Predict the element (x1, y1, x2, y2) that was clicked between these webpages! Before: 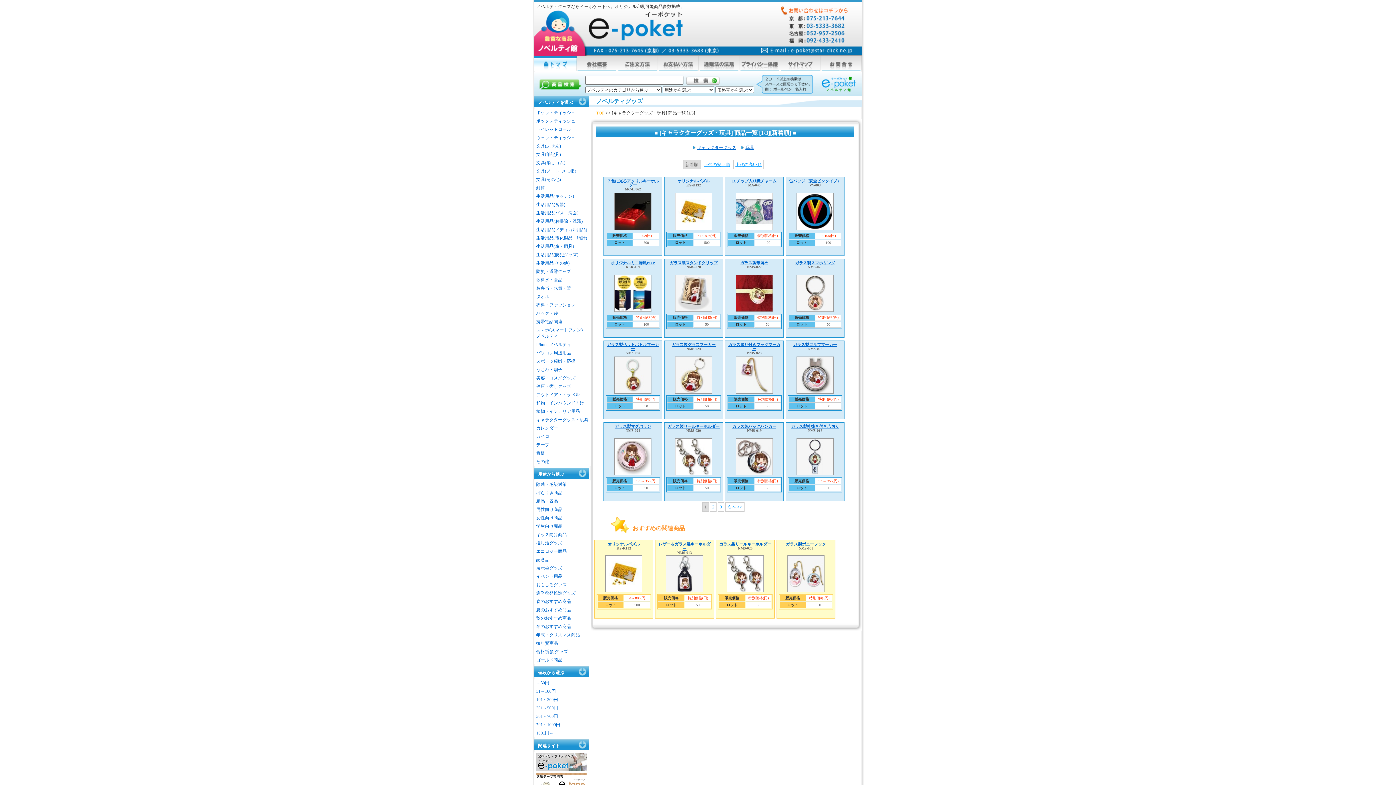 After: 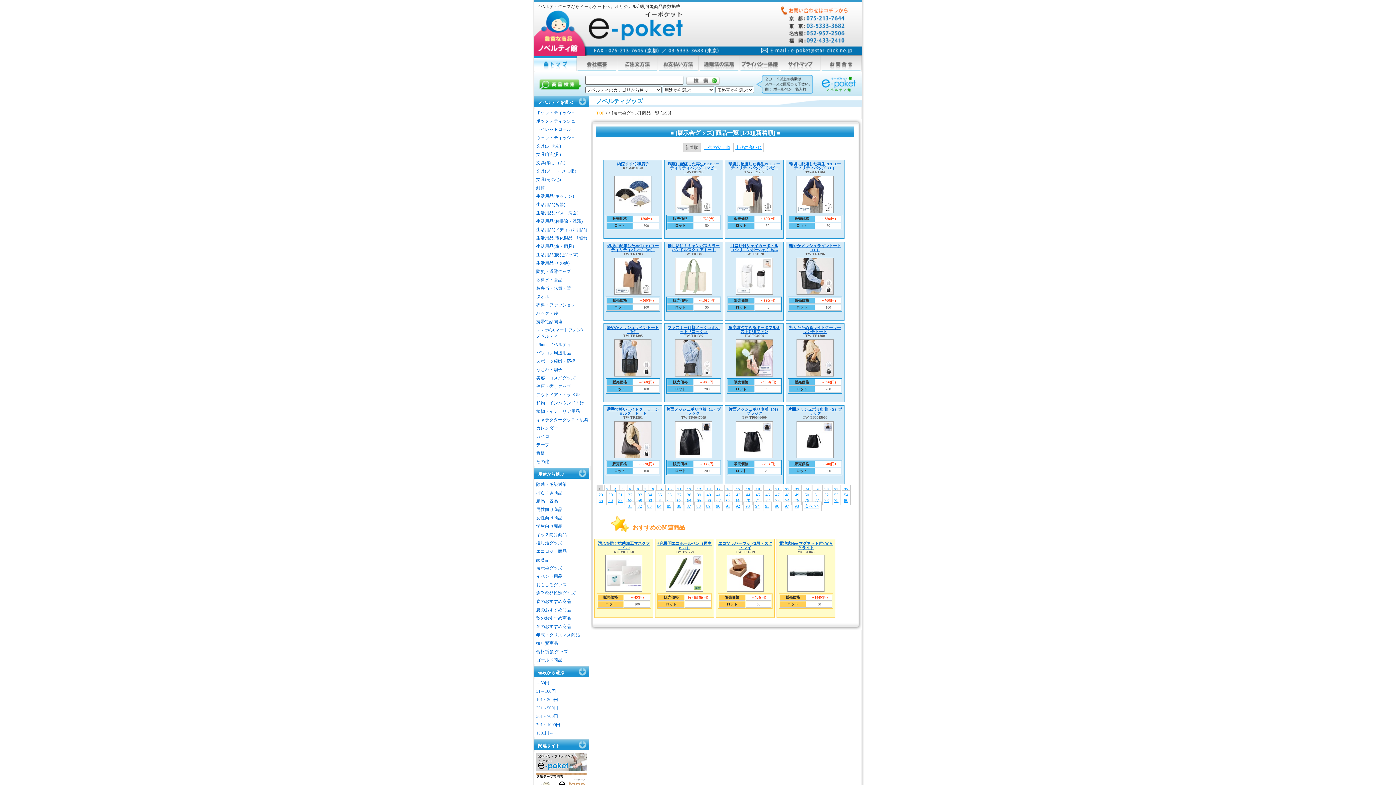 Action: bbox: (534, 564, 590, 572) label: 展示会グッズ